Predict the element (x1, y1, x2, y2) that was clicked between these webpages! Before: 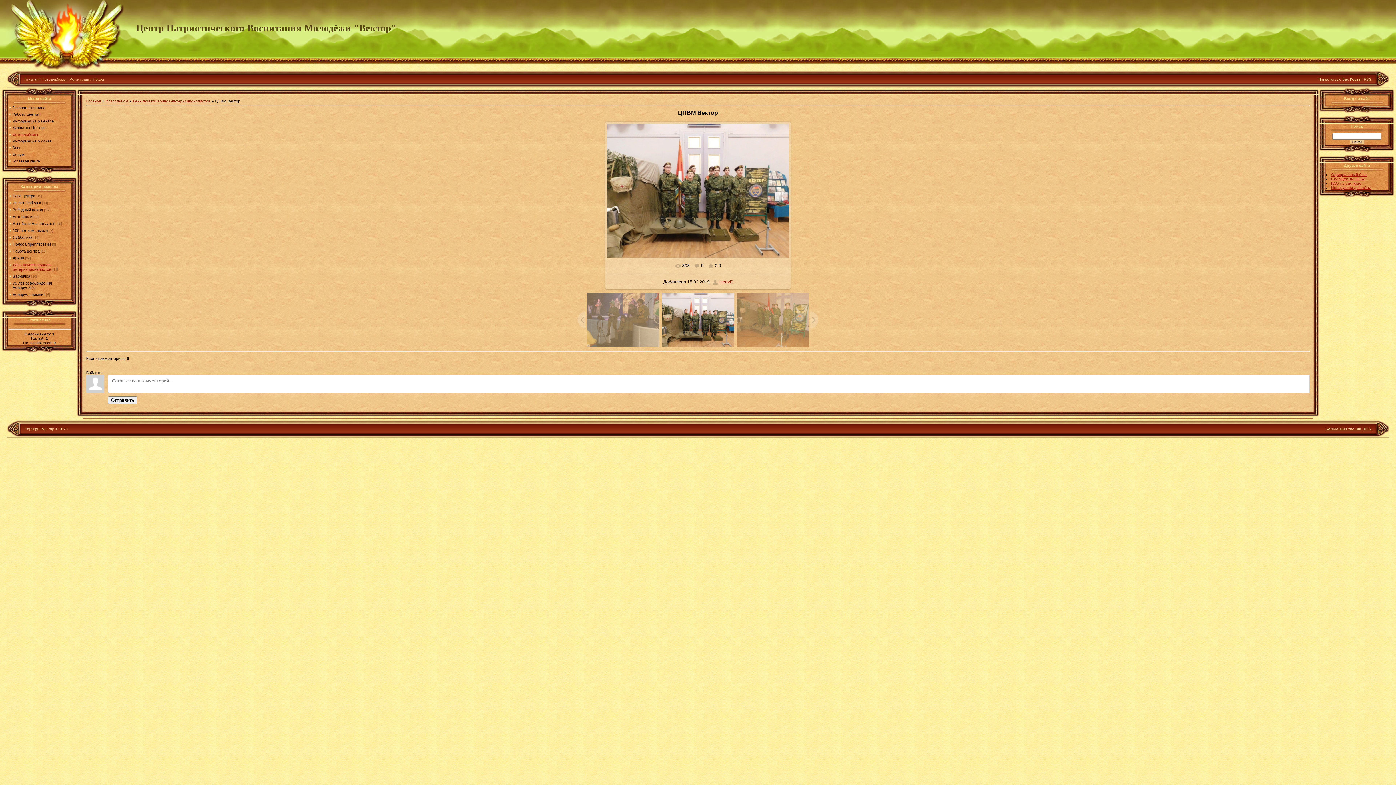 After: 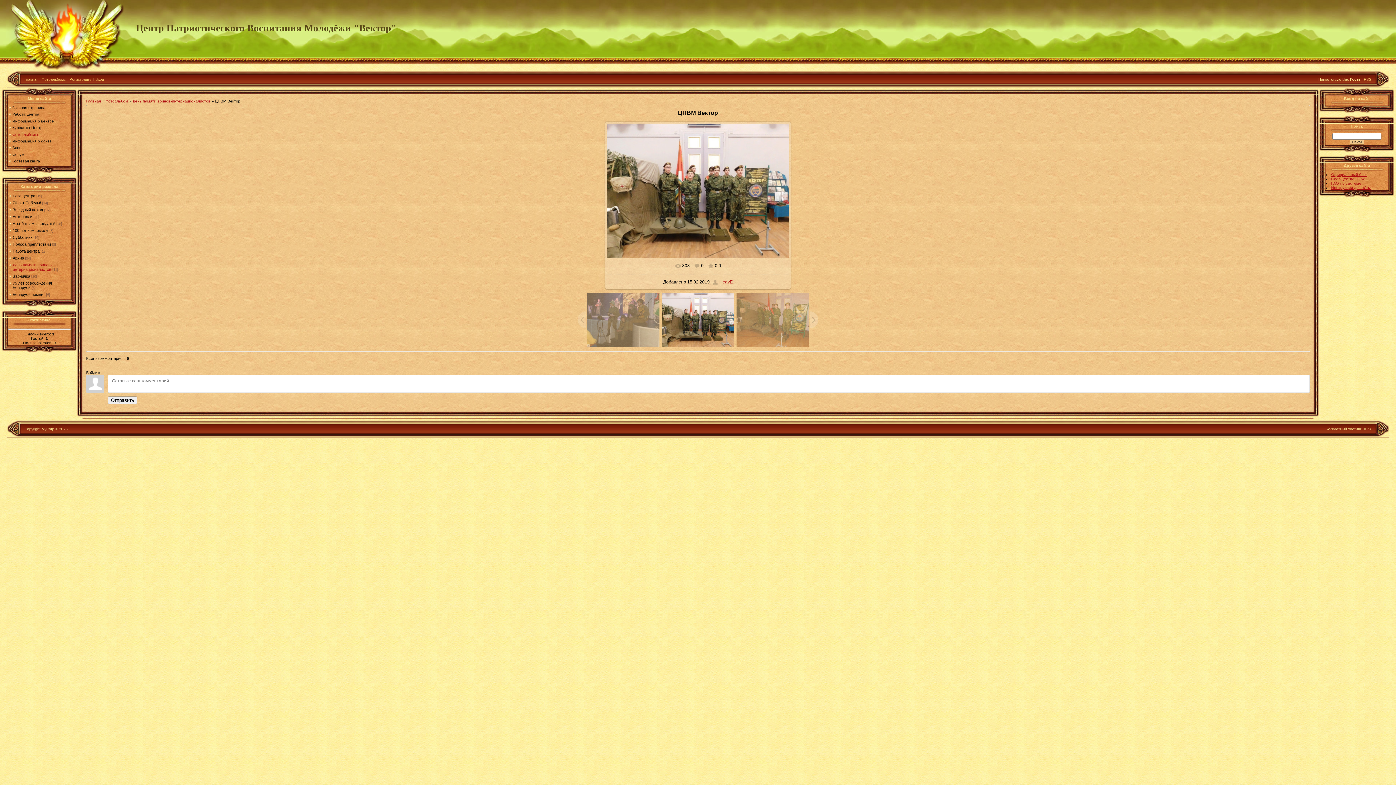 Action: bbox: (577, 311, 585, 328)